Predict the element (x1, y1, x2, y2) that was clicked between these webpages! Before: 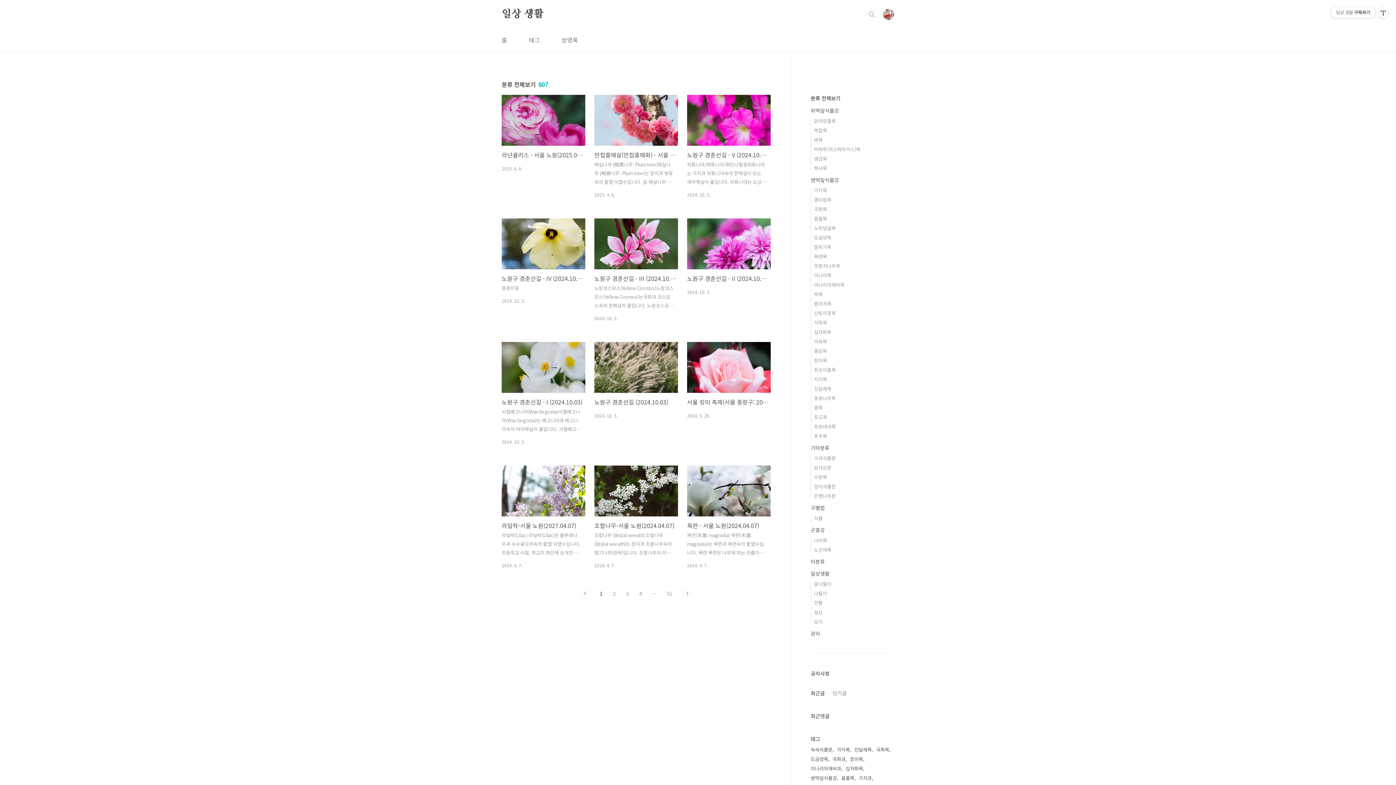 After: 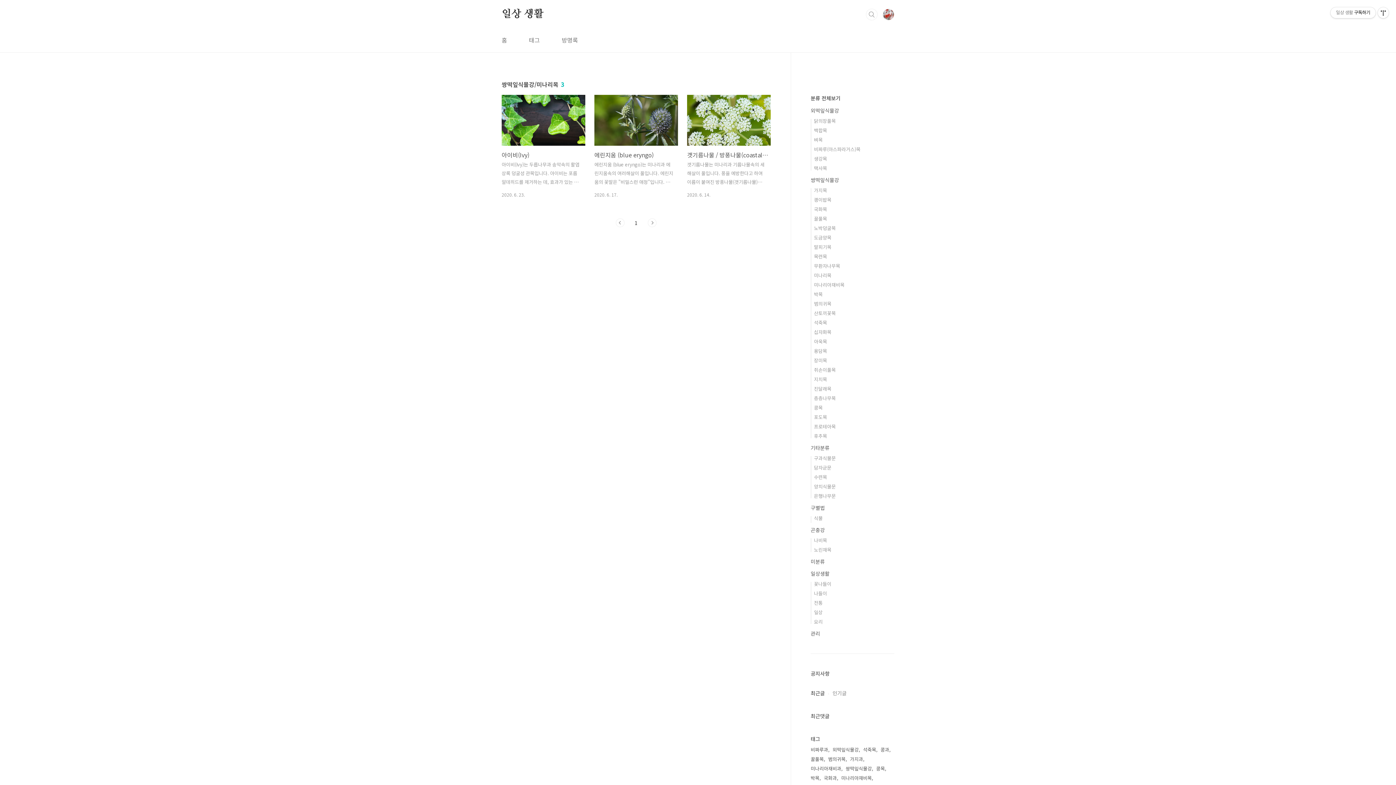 Action: label: 미나리목 bbox: (814, 272, 831, 278)